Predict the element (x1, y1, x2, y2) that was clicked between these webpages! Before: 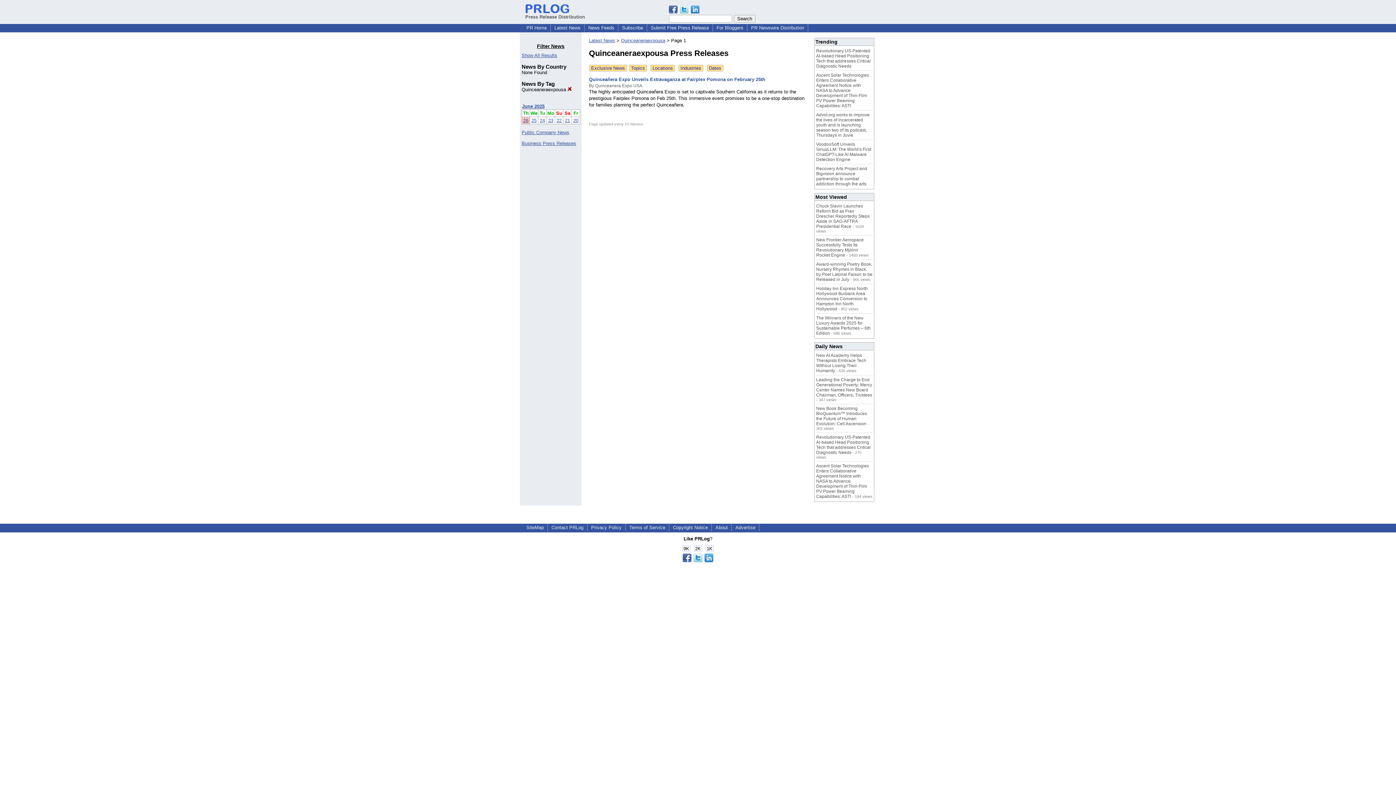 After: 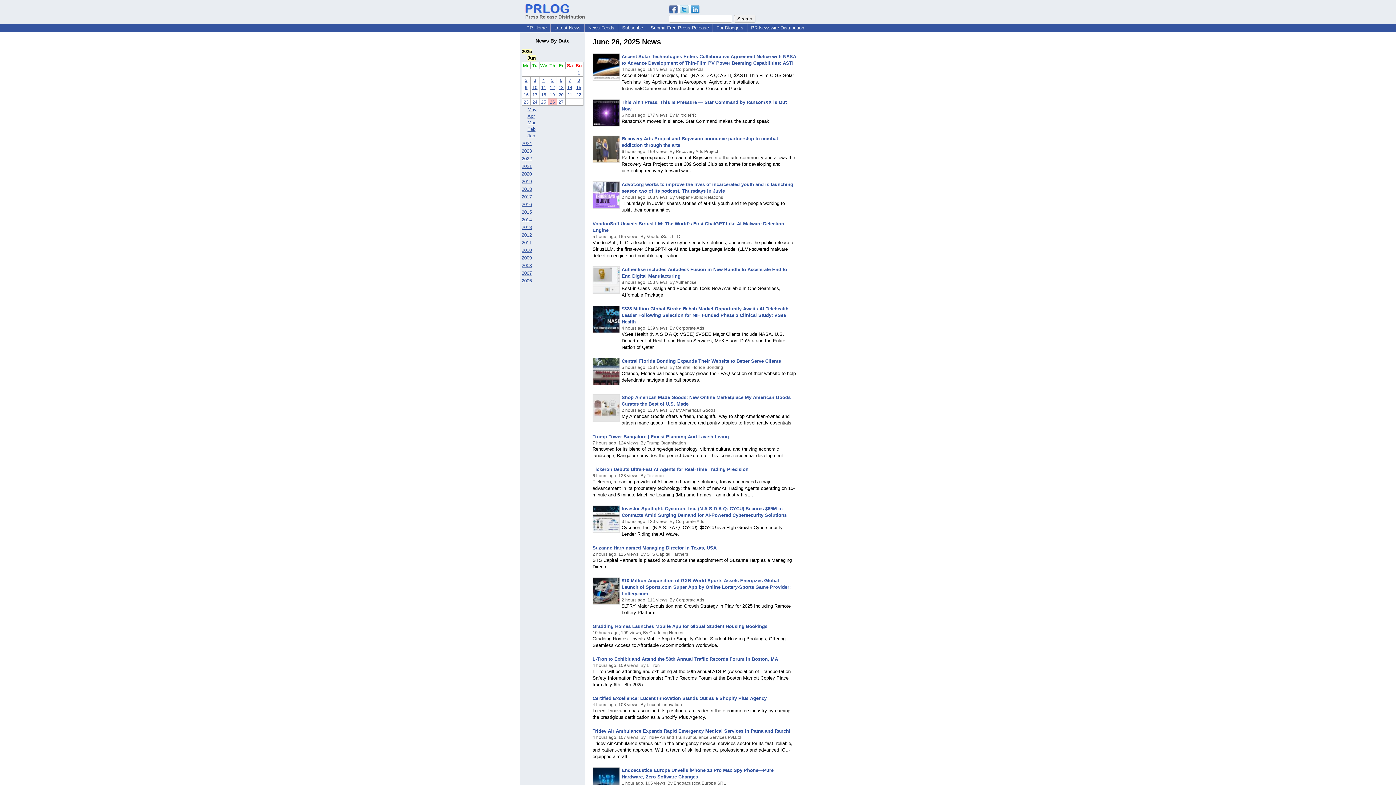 Action: bbox: (523, 117, 528, 123) label: 26